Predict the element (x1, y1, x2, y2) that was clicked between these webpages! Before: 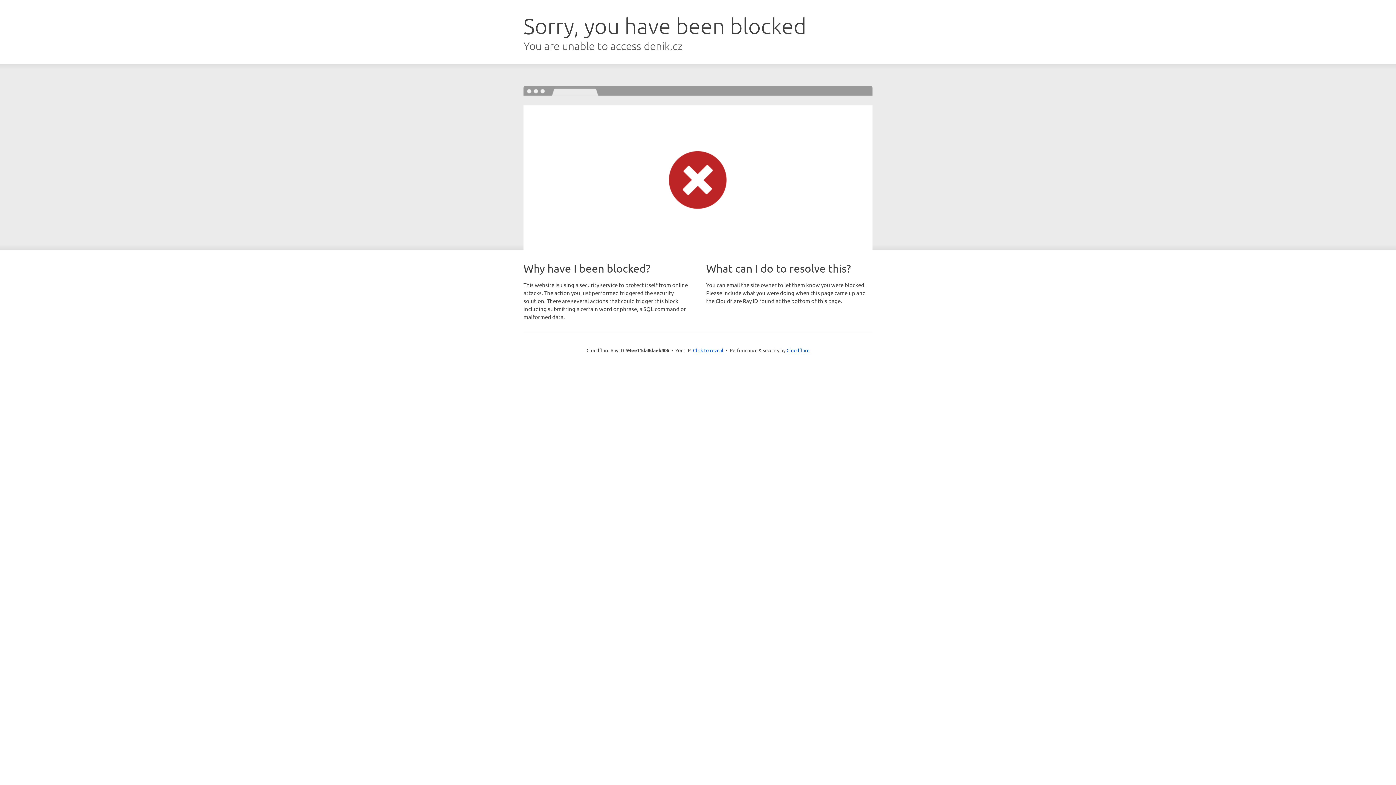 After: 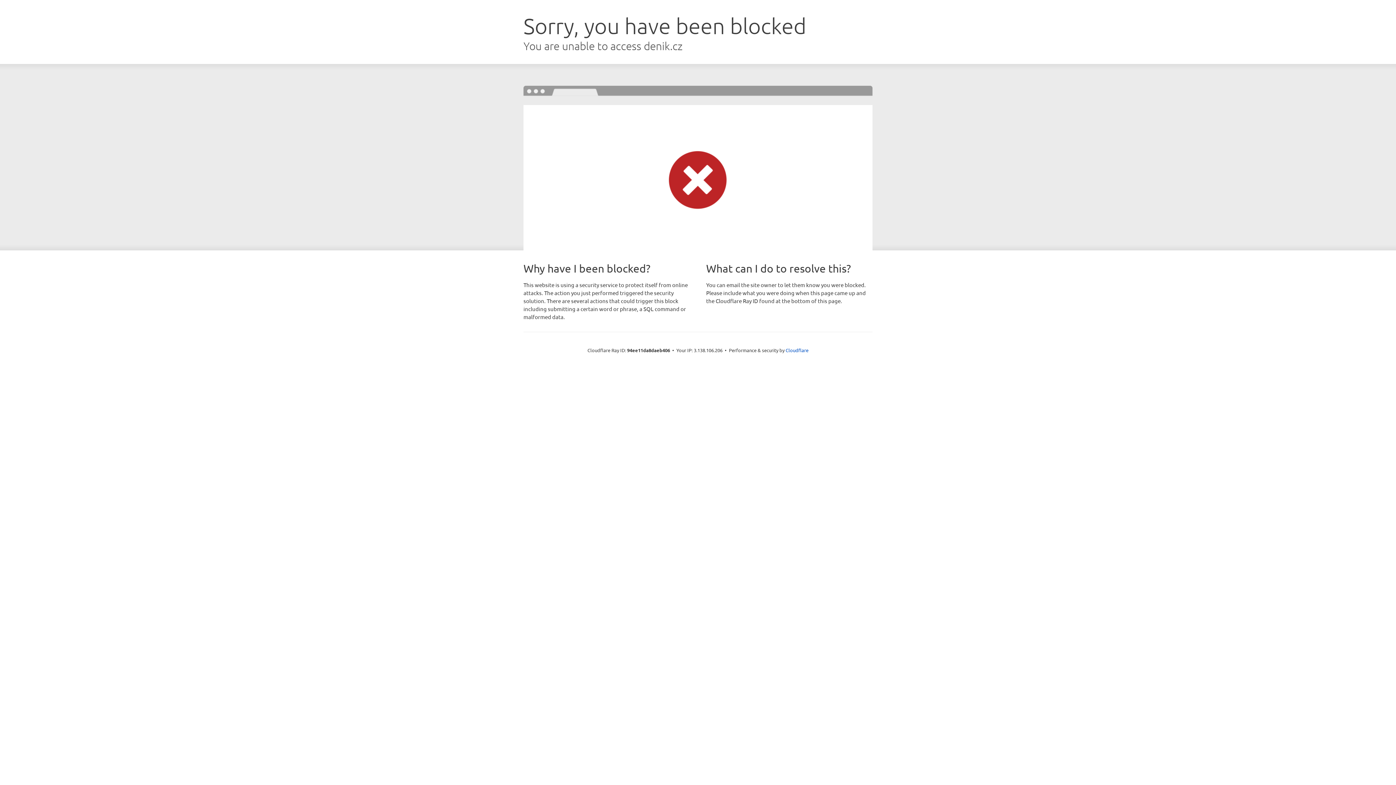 Action: bbox: (693, 346, 723, 353) label: Click to reveal